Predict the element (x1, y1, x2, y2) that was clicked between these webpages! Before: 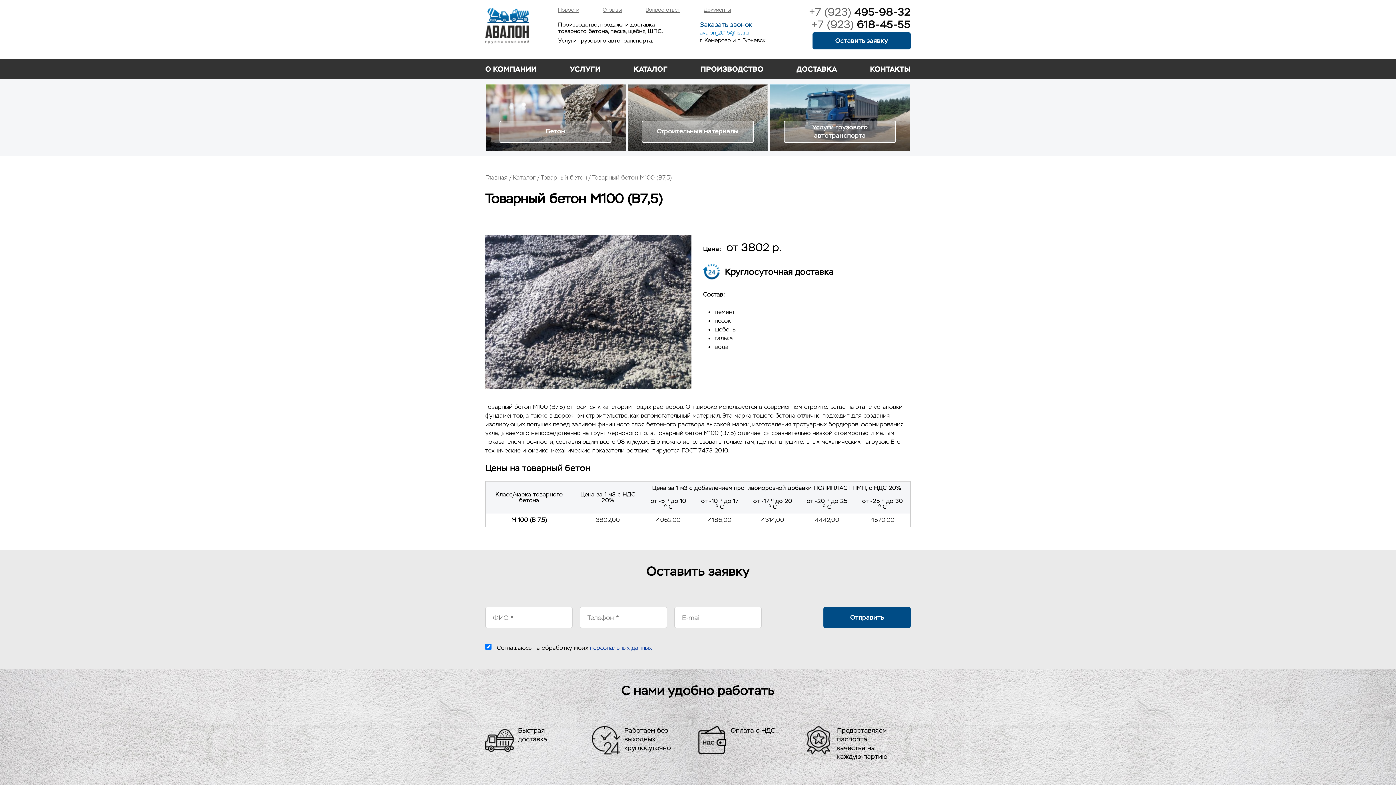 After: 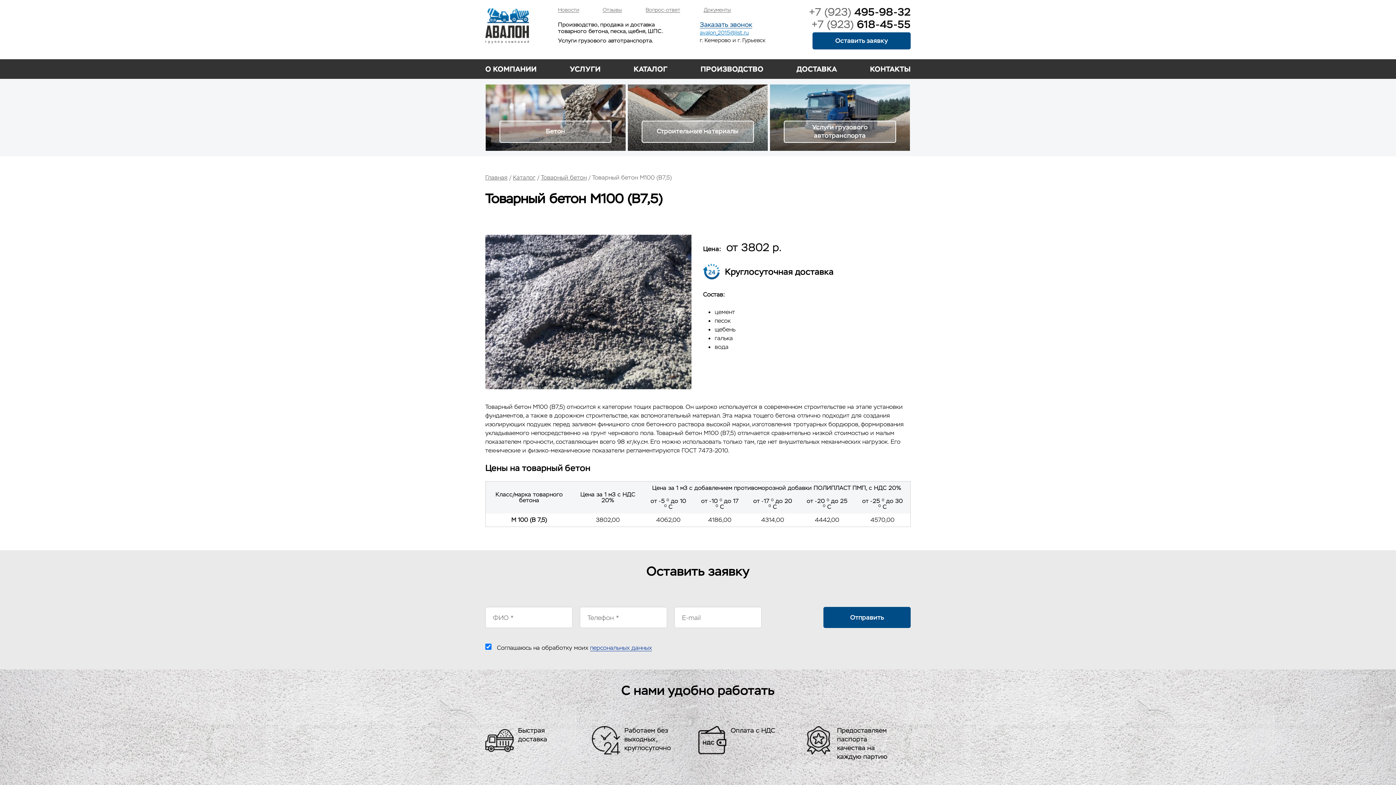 Action: label: avalon_2015@list.ru bbox: (700, 29, 749, 36)